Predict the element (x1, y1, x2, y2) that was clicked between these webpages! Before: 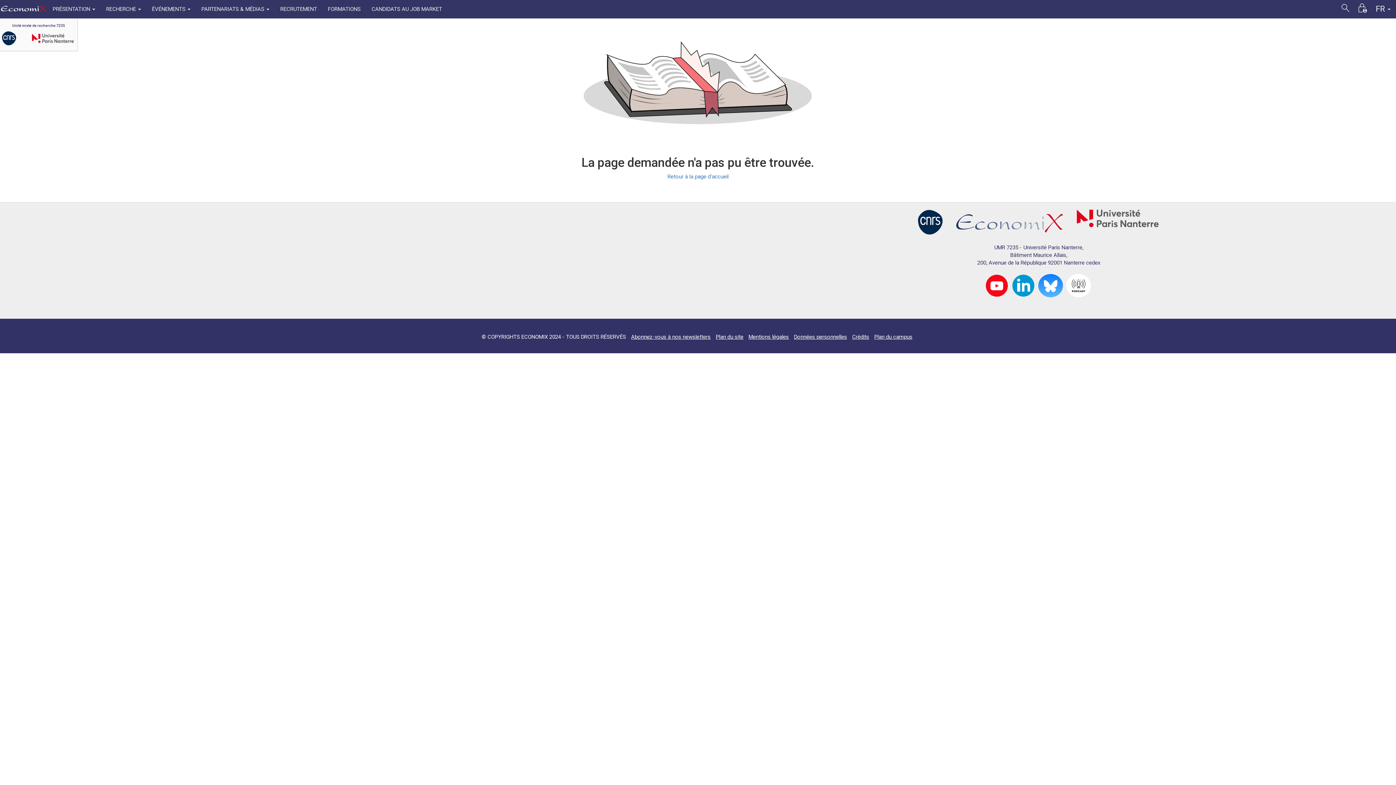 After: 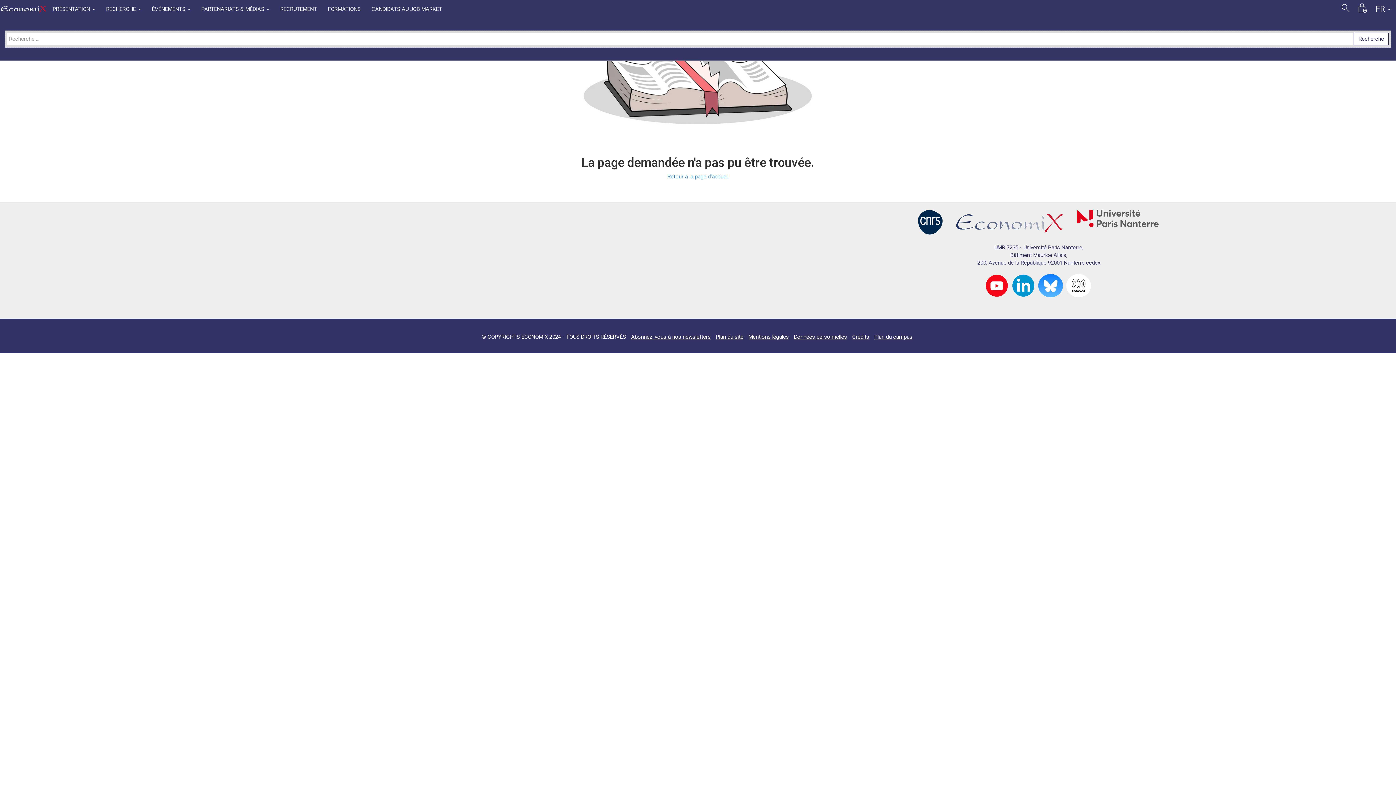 Action: label: search bbox: (1337, 0, 1354, 18)